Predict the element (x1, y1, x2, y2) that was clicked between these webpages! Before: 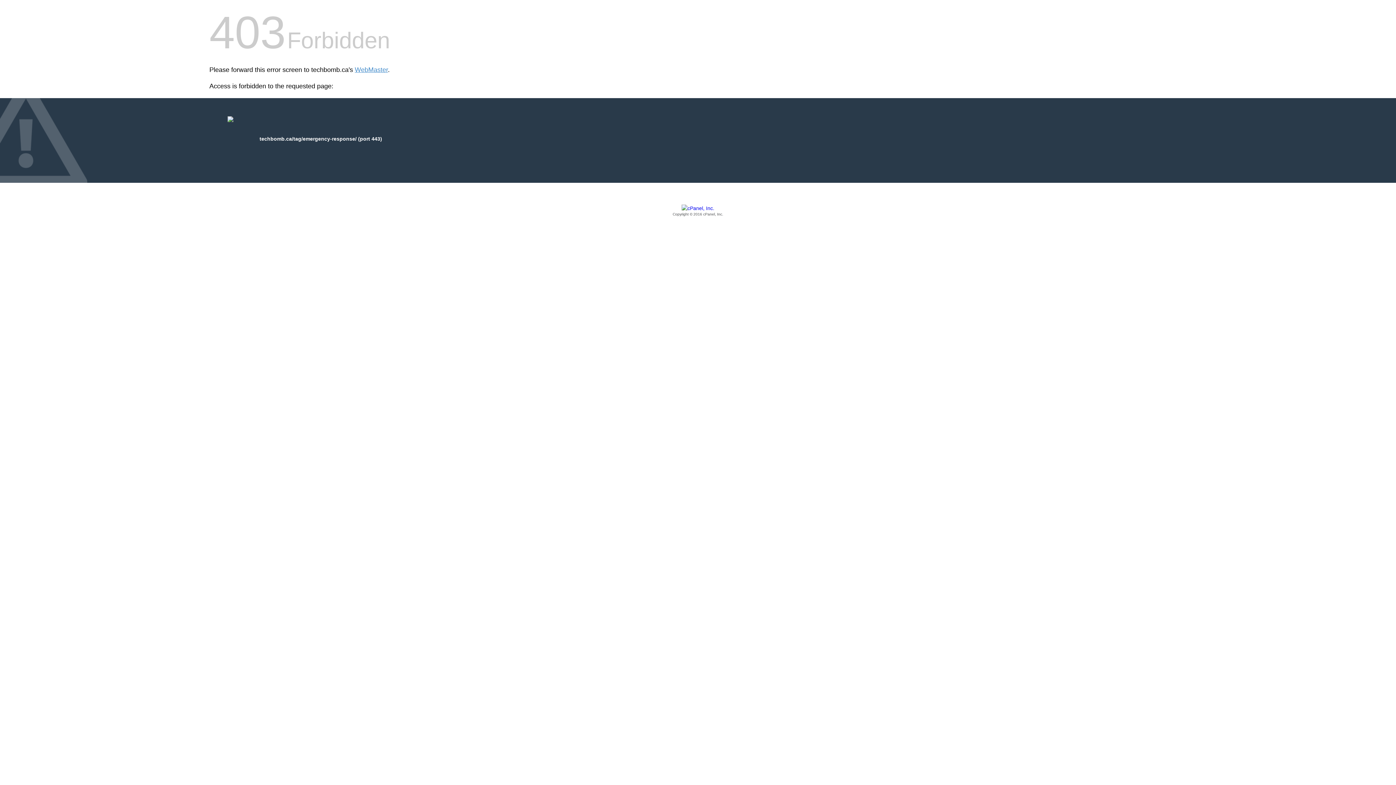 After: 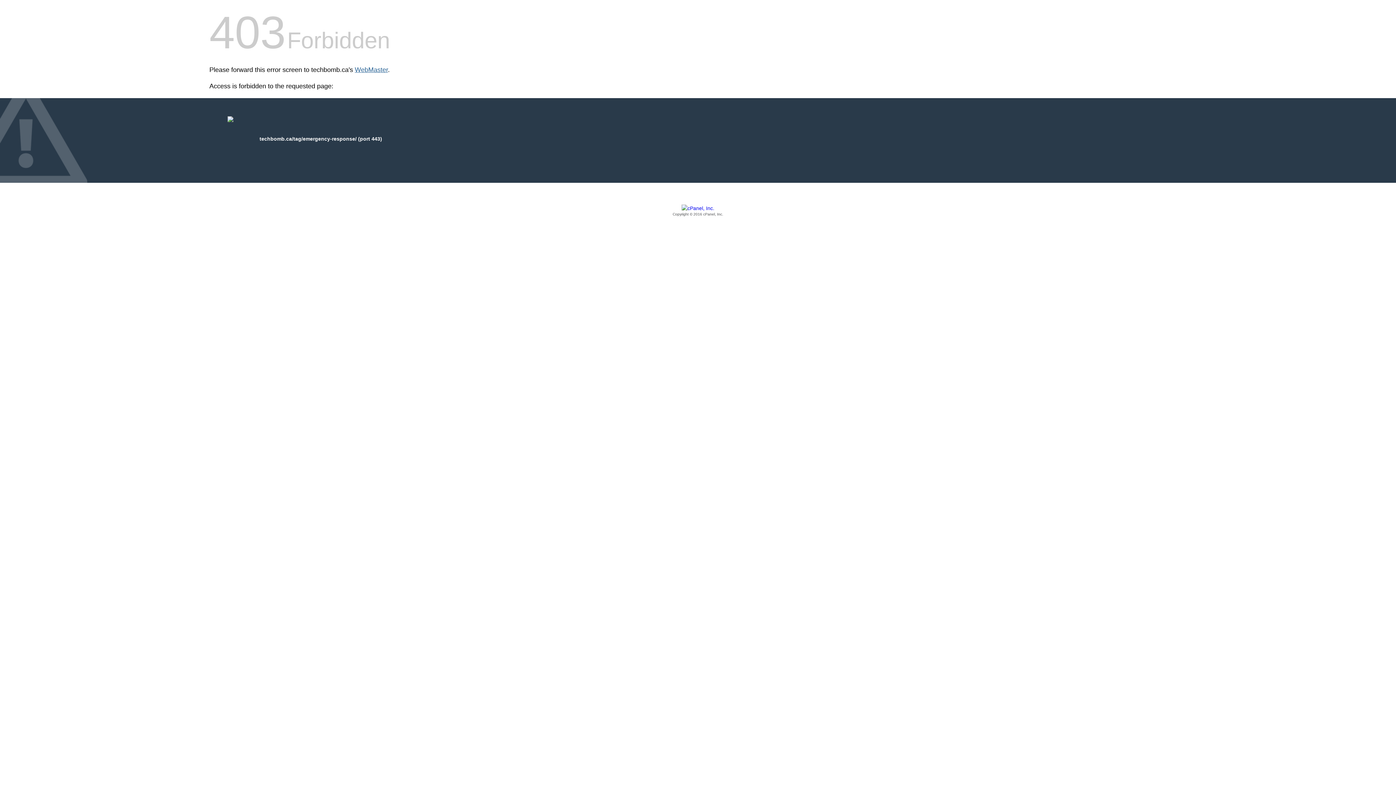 Action: bbox: (354, 66, 388, 73) label: WebMaster